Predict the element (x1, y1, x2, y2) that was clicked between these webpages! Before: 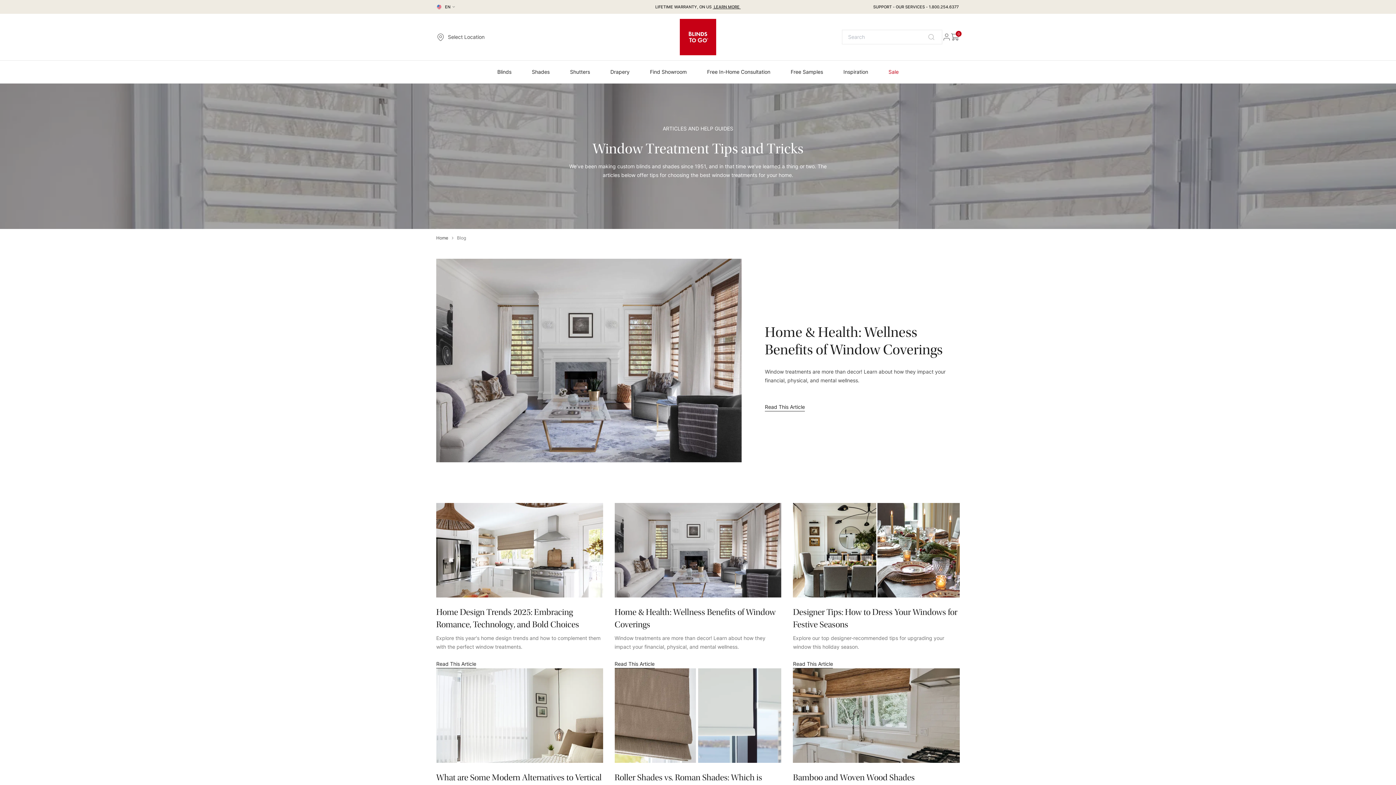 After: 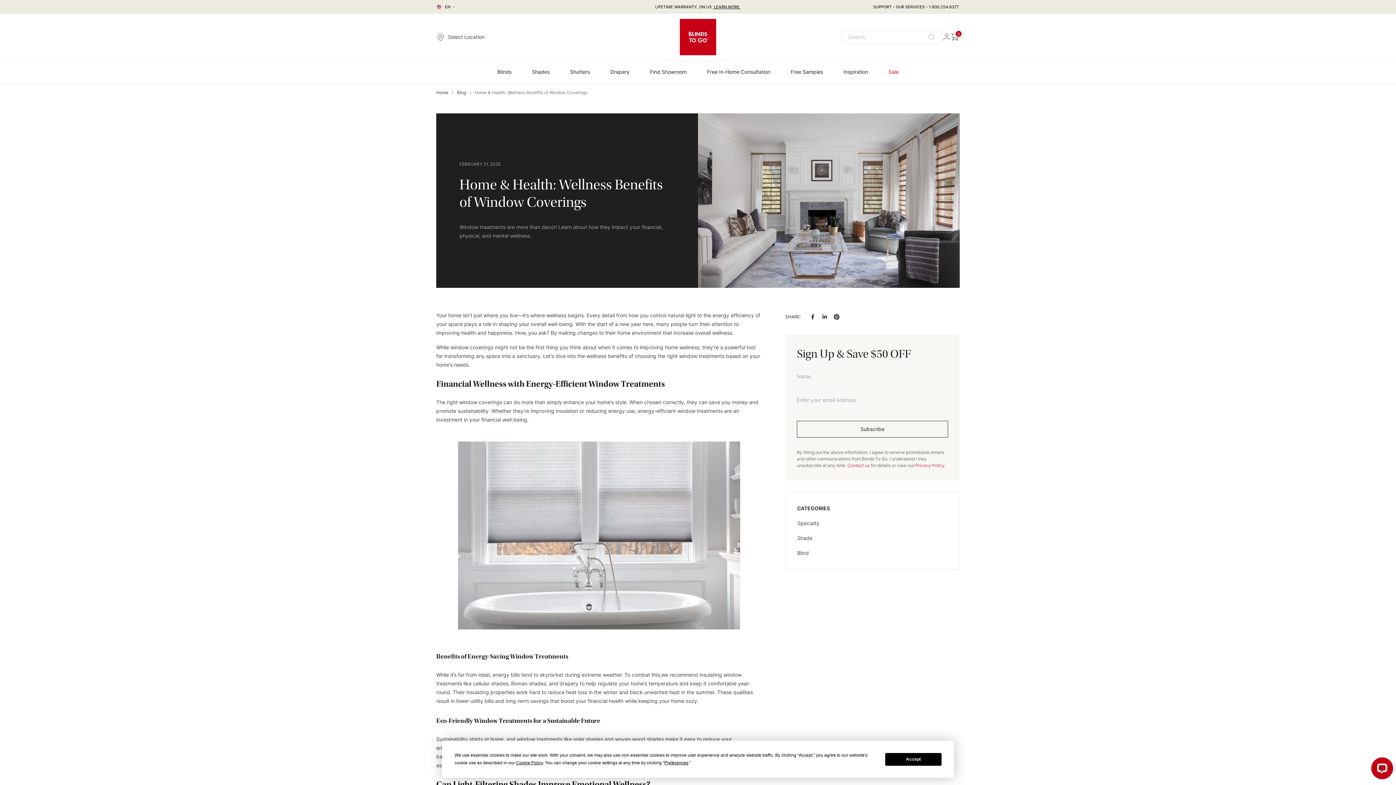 Action: bbox: (614, 503, 781, 597)